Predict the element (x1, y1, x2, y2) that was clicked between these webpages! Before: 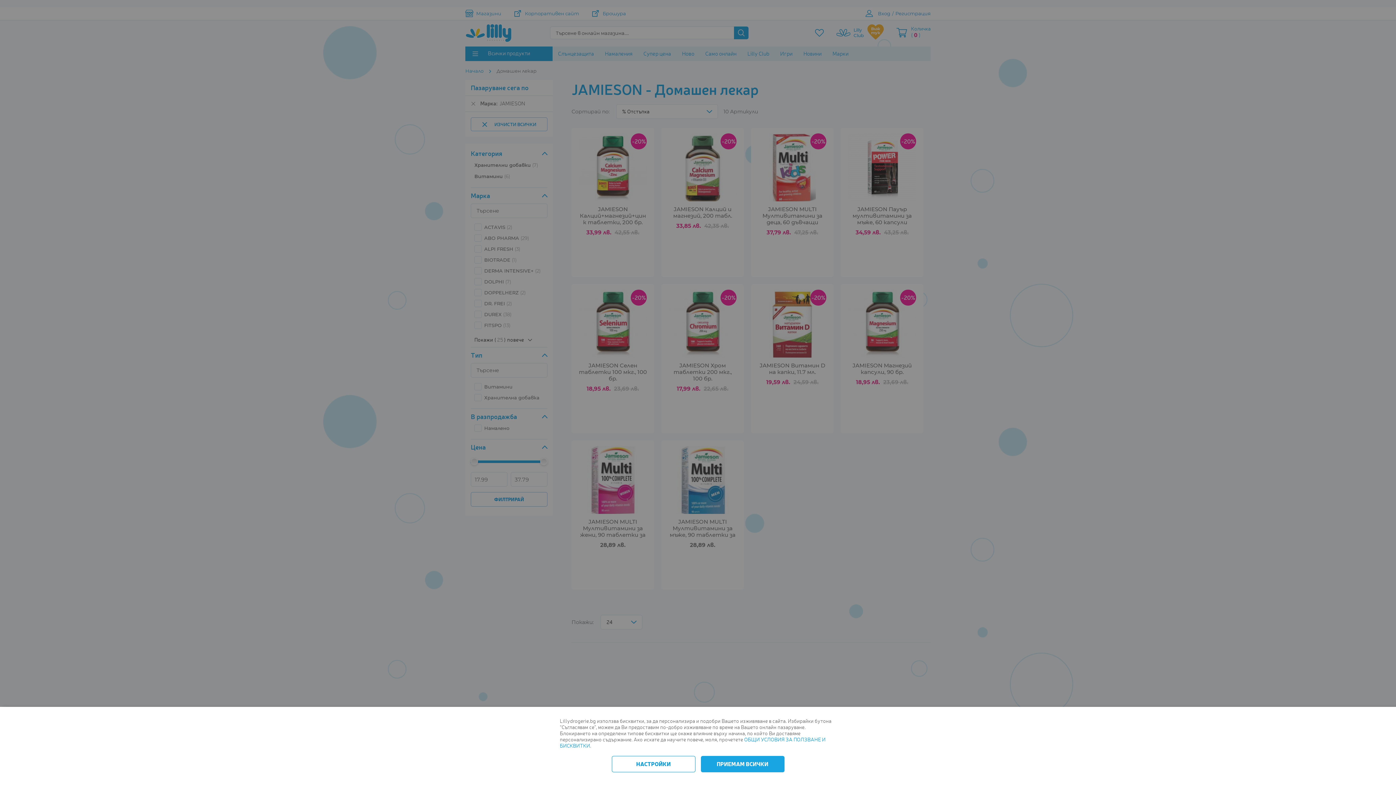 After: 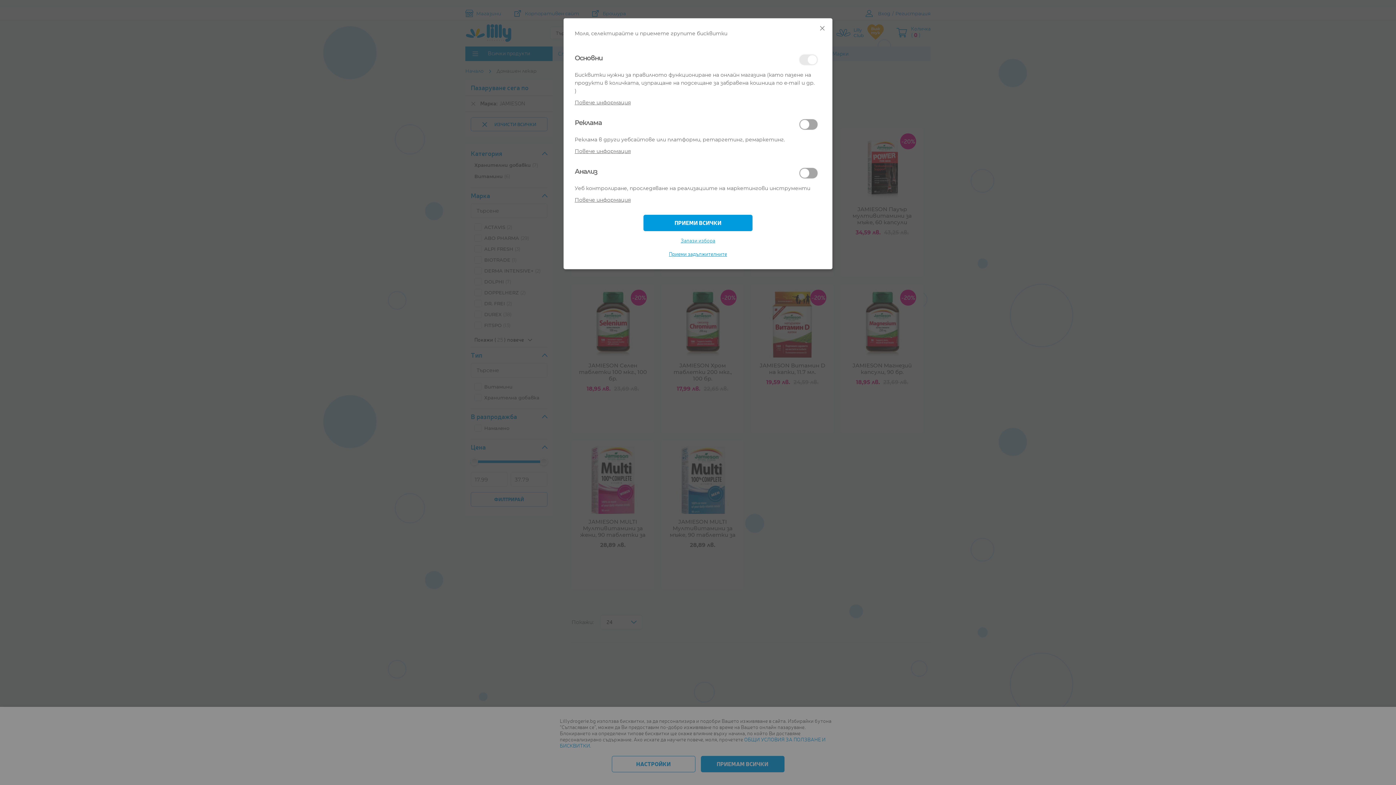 Action: bbox: (611, 756, 695, 772) label: НАСТРОЙКИ